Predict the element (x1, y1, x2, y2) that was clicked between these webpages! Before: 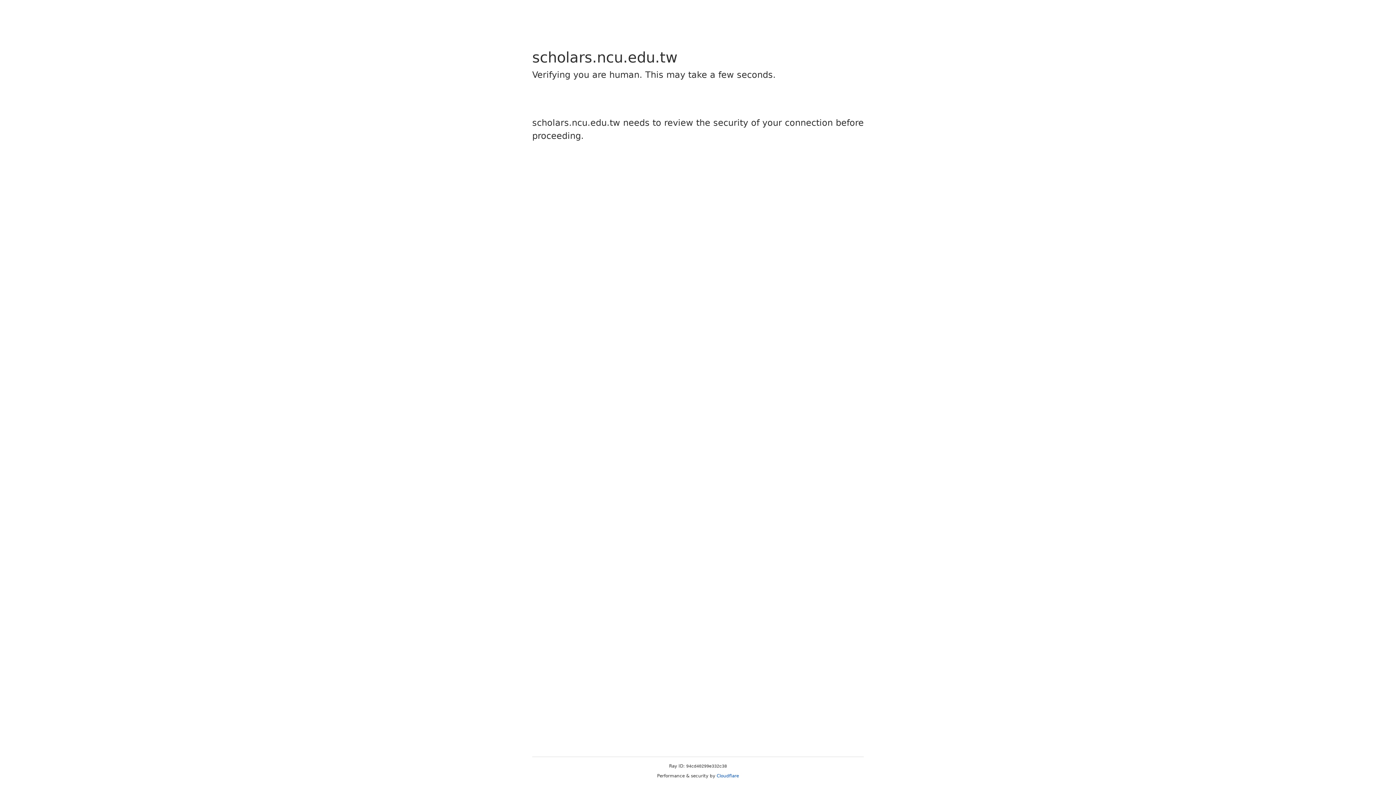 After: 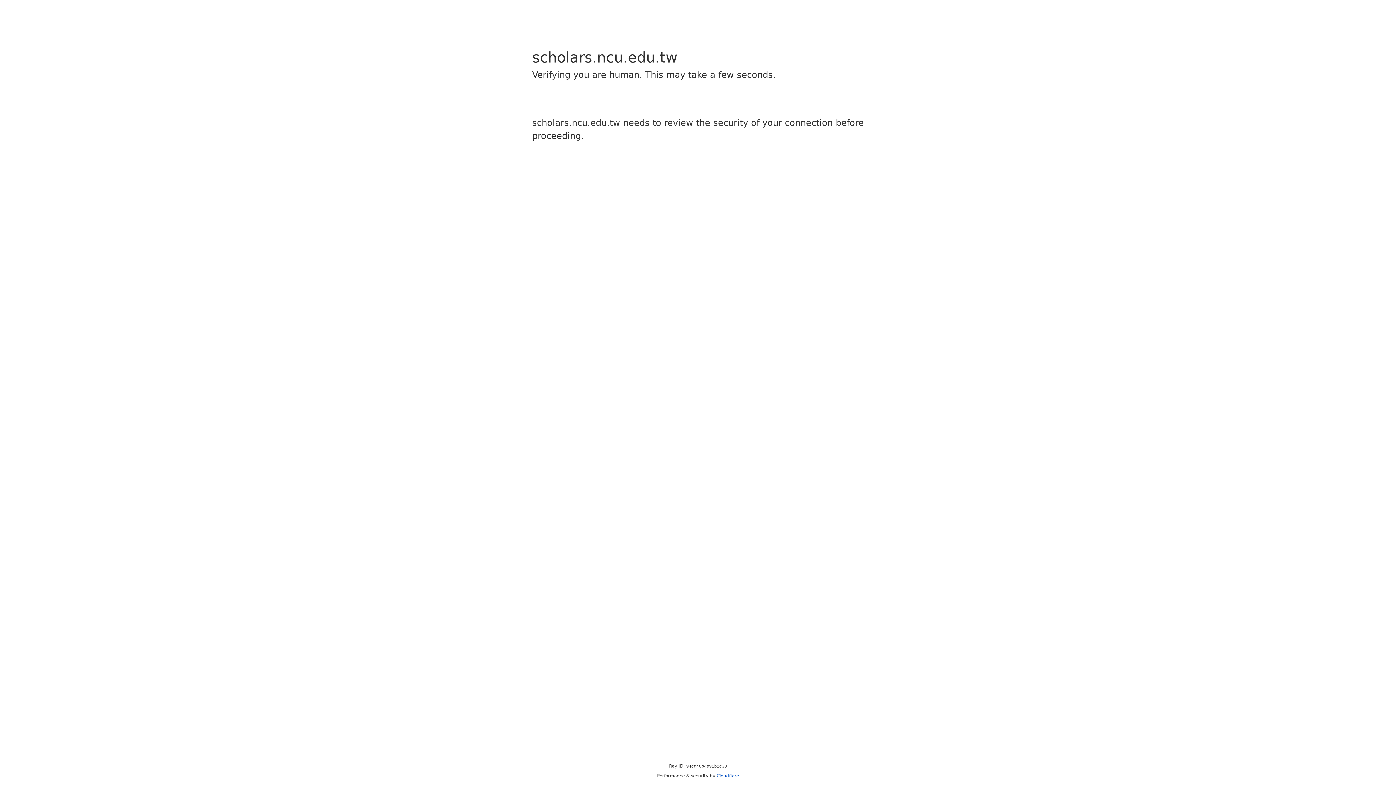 Action: bbox: (716, 773, 739, 778) label: Cloudflare